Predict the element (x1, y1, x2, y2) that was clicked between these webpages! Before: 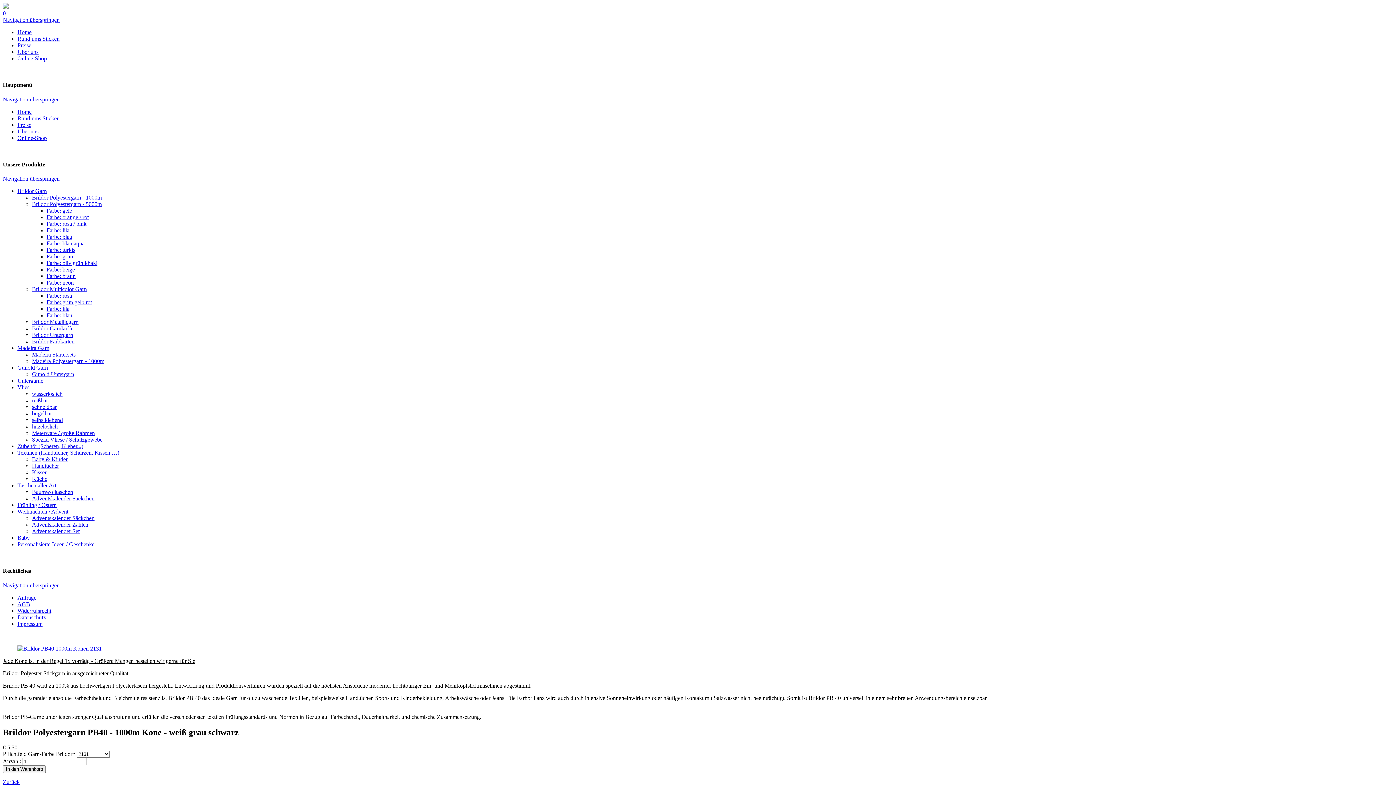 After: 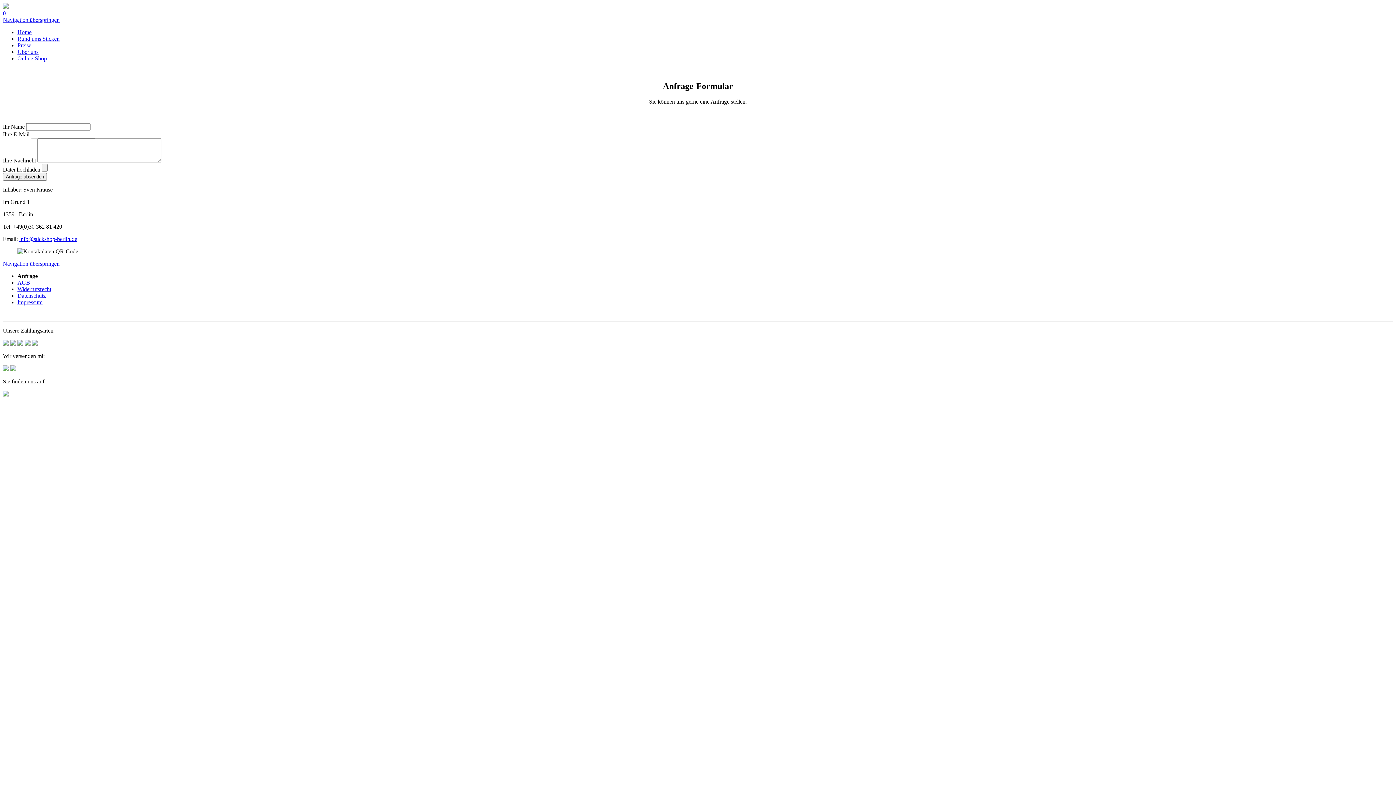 Action: label: Anfrage bbox: (17, 594, 36, 600)